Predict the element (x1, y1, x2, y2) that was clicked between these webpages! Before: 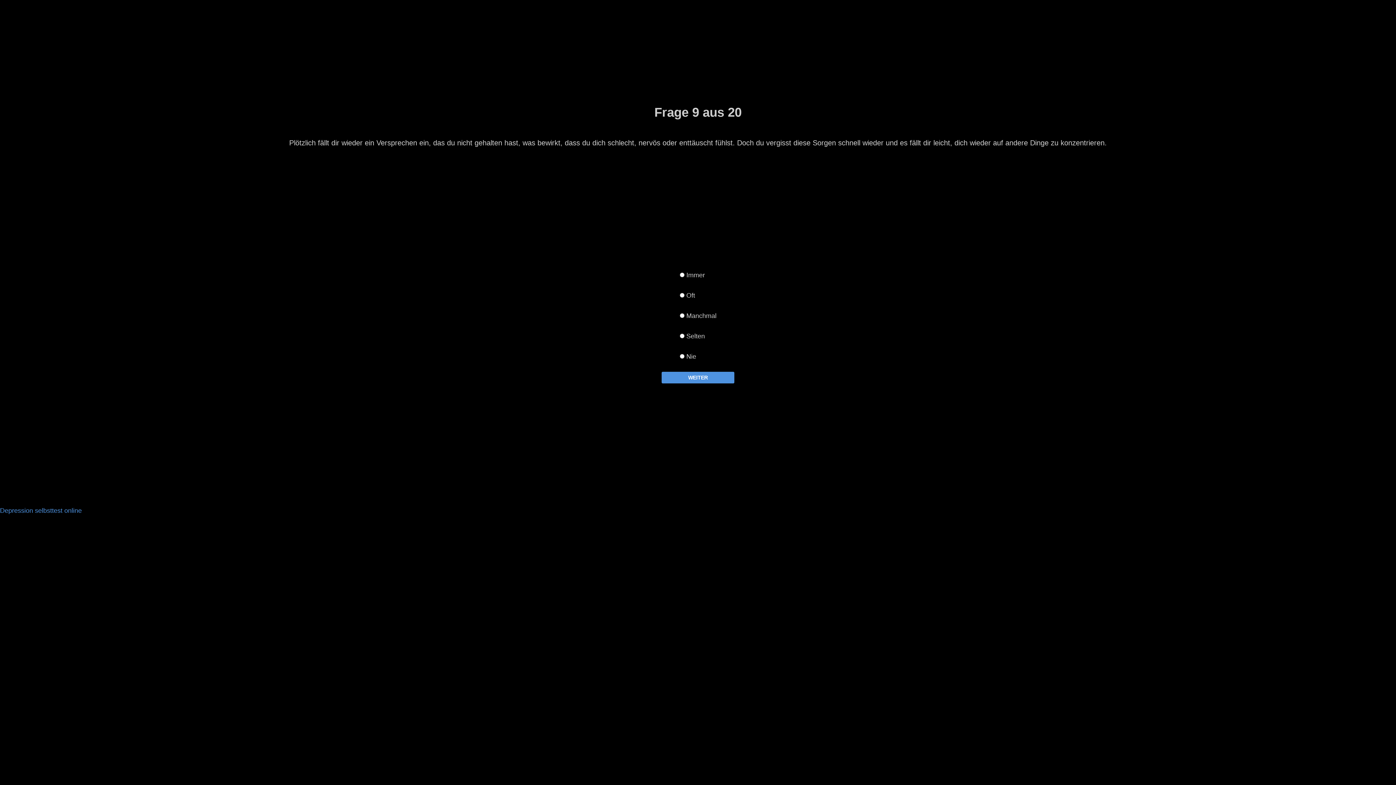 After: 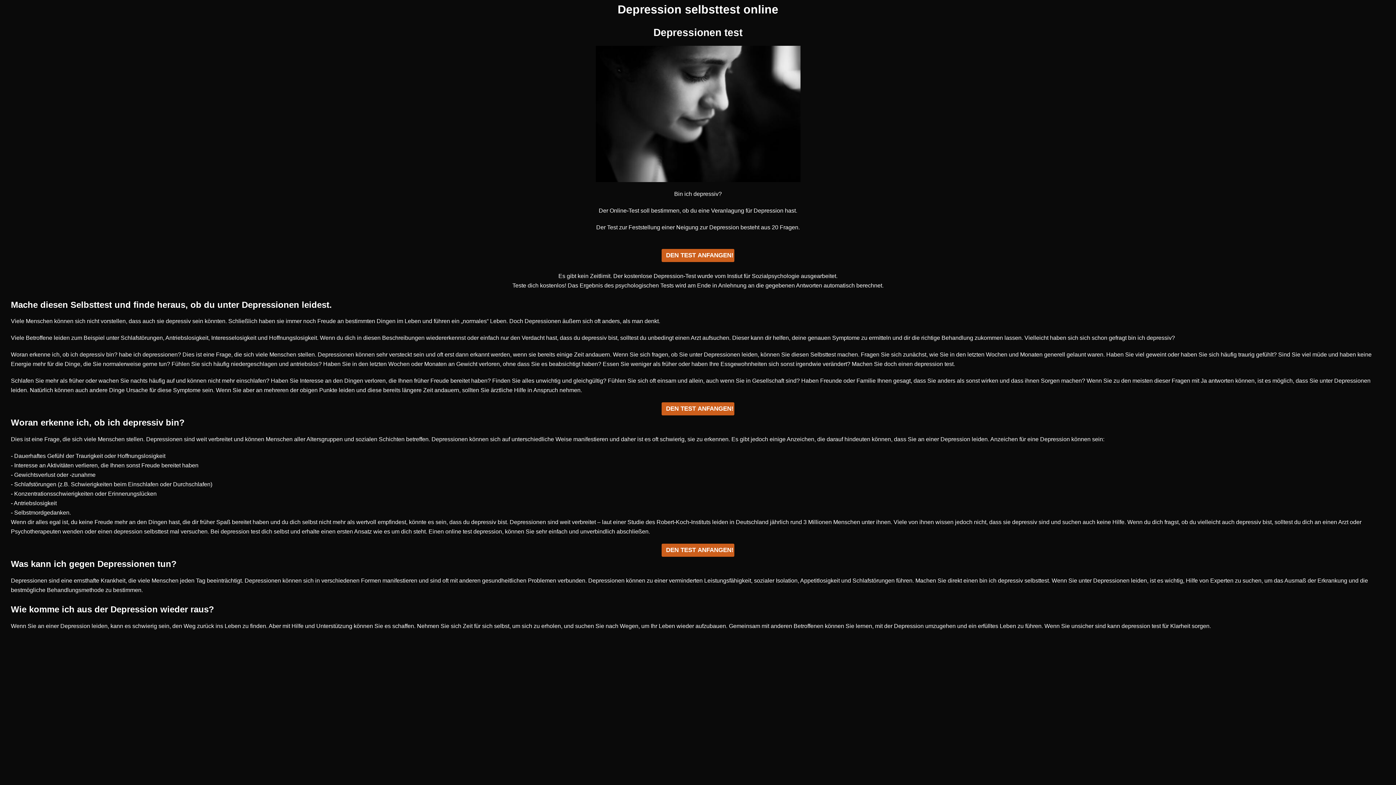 Action: bbox: (0, 507, 81, 514) label: Depression selbsttest online